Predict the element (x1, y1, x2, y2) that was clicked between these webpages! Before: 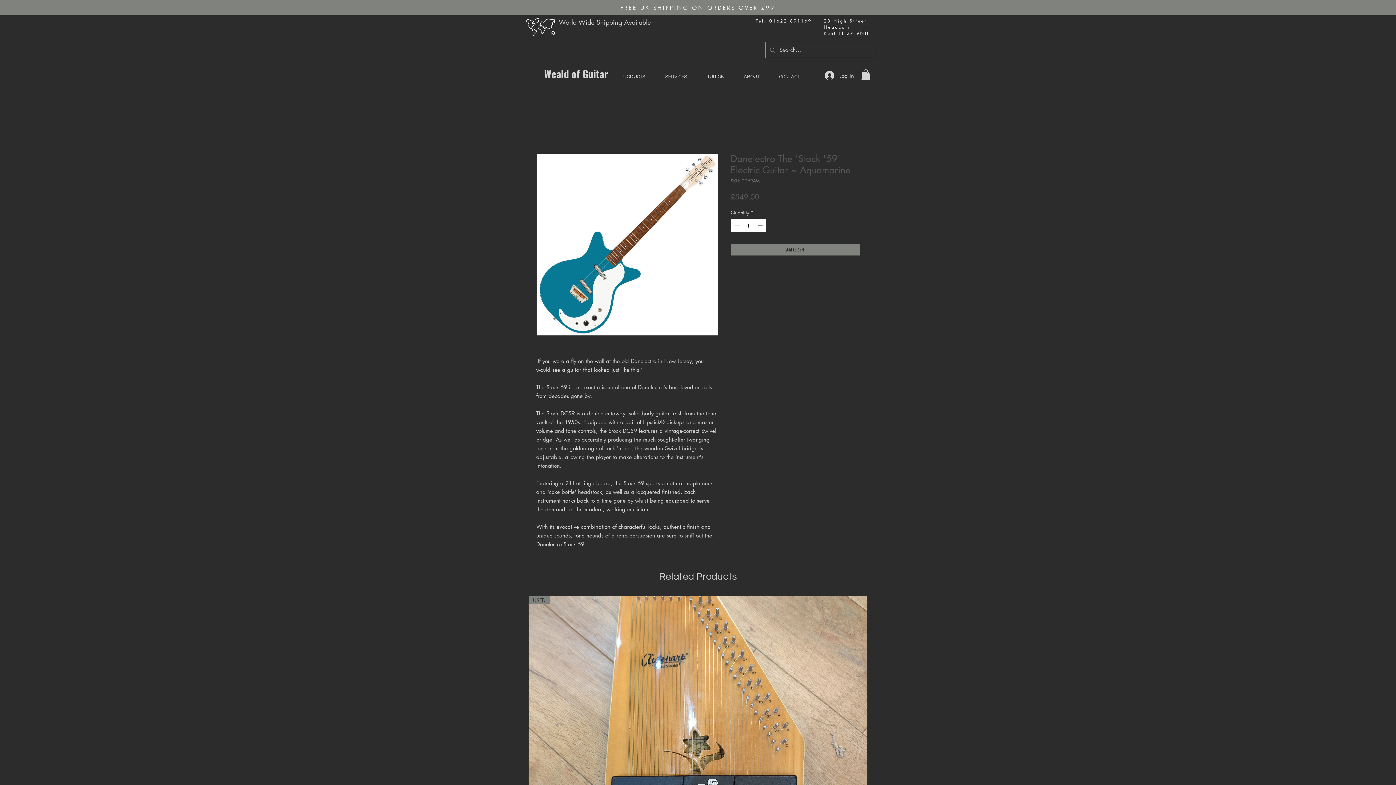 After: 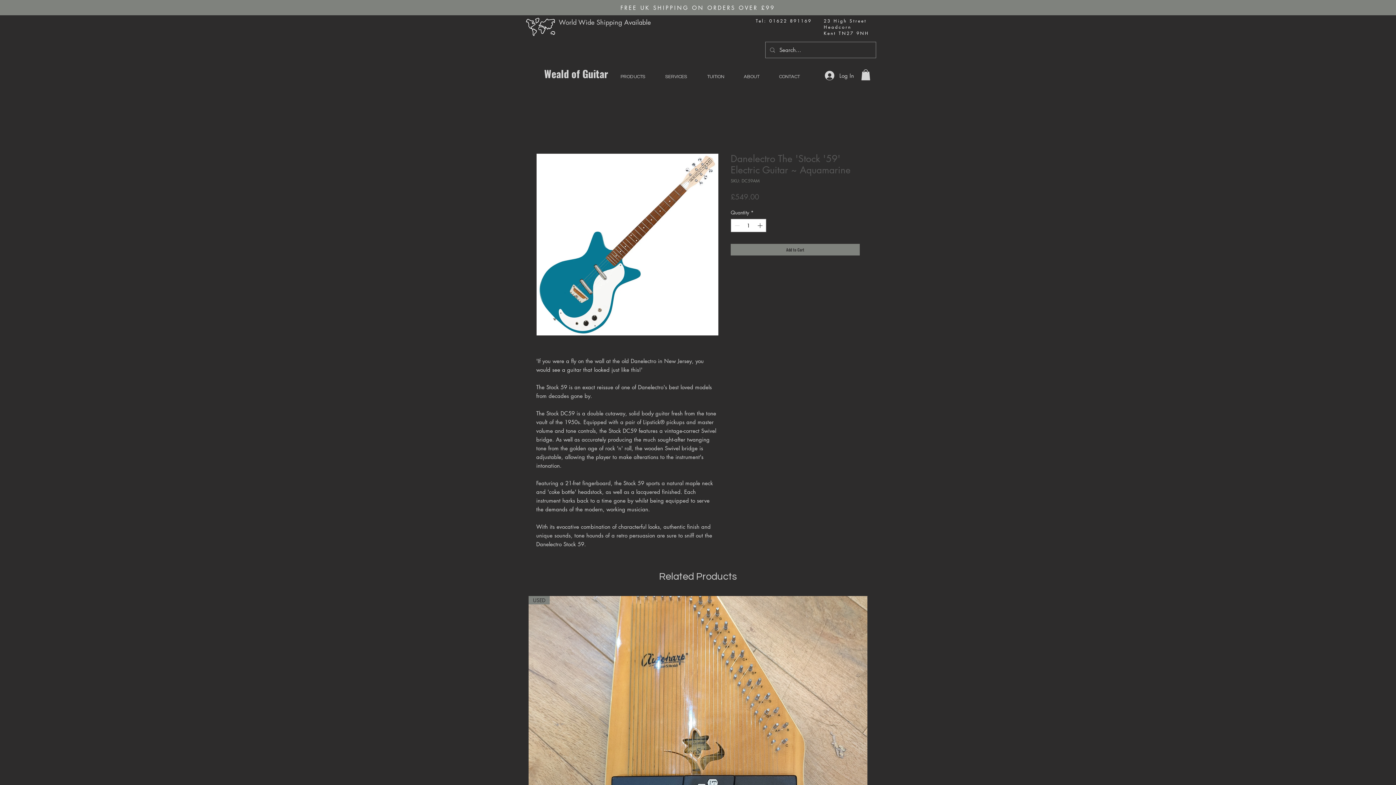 Action: bbox: (861, 69, 870, 80)